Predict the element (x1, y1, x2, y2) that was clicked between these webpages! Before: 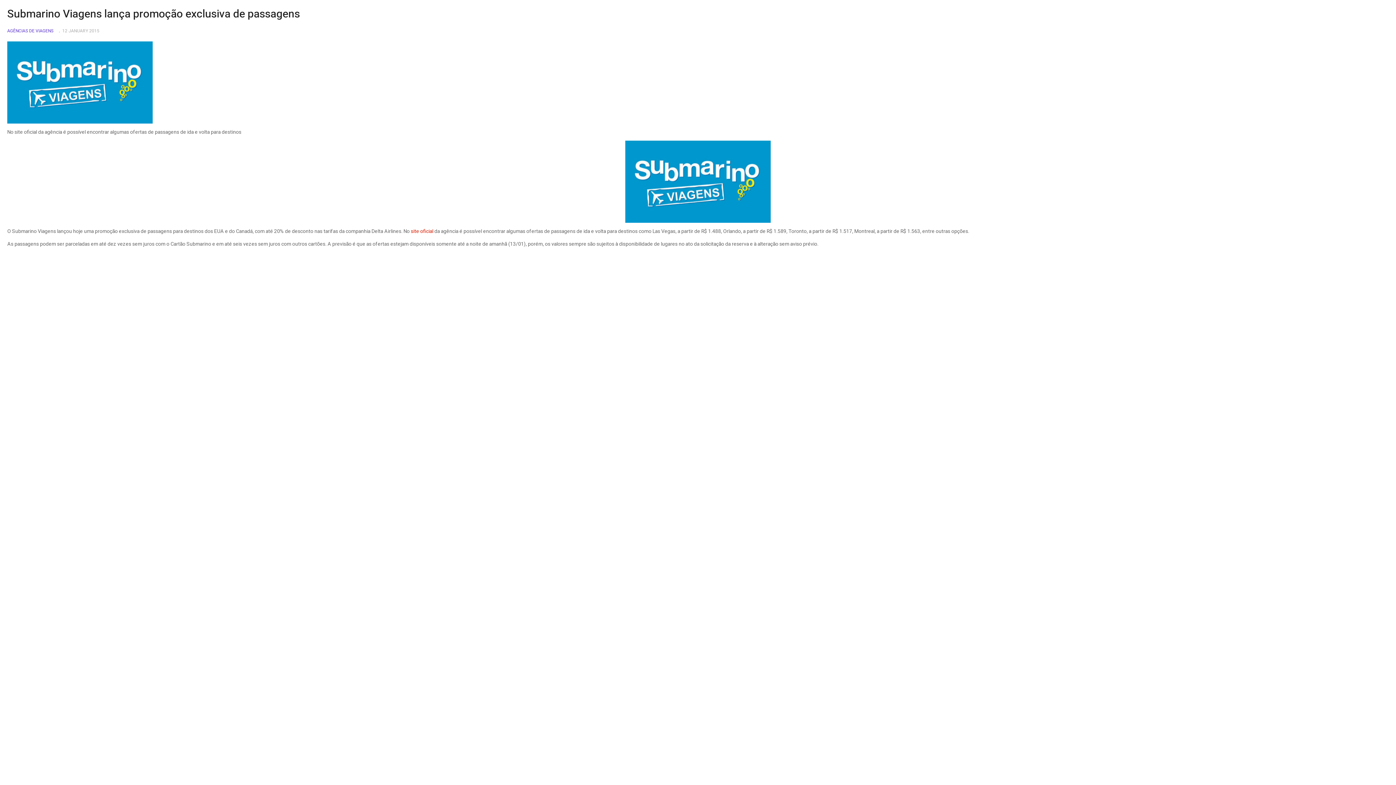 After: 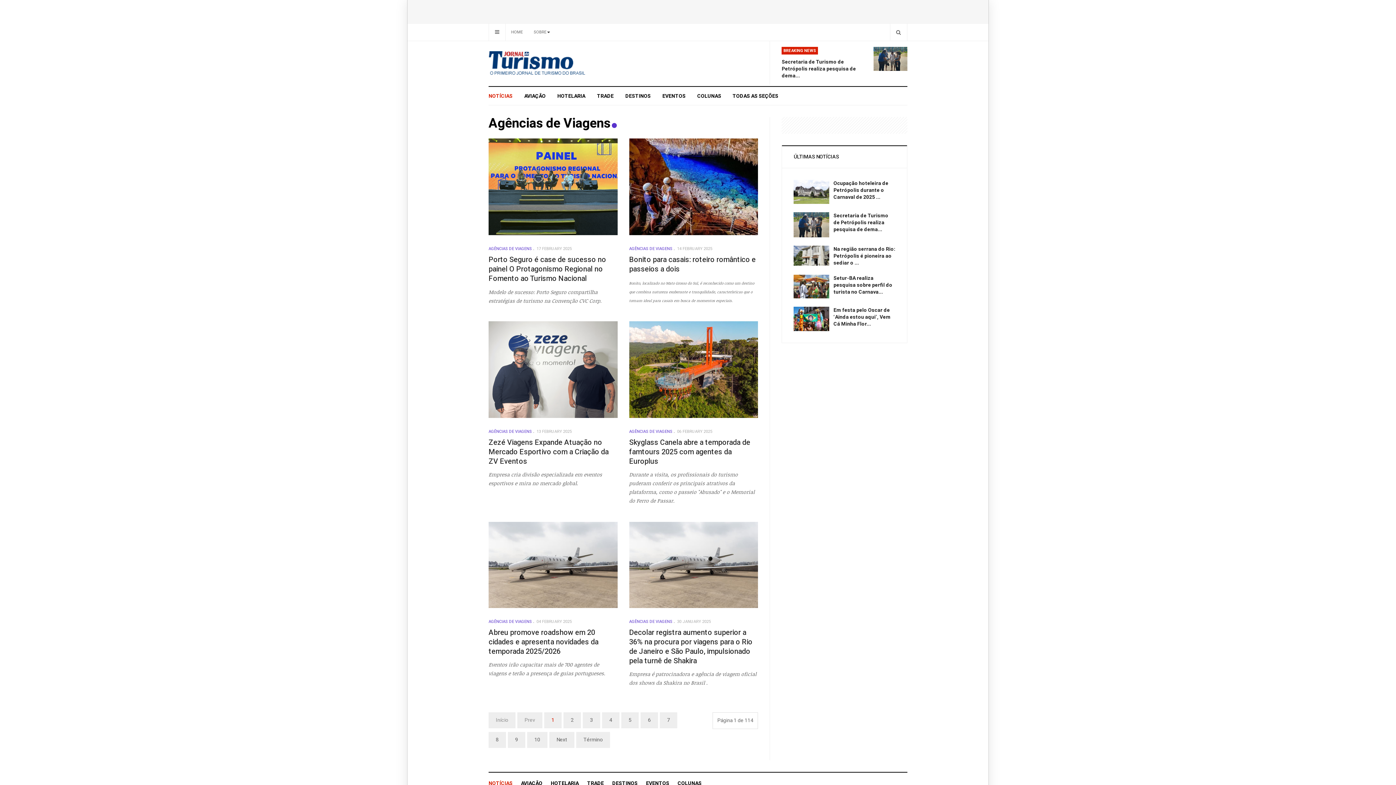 Action: label: AGÊNCIAS DE VIAGENS bbox: (7, 27, 53, 34)